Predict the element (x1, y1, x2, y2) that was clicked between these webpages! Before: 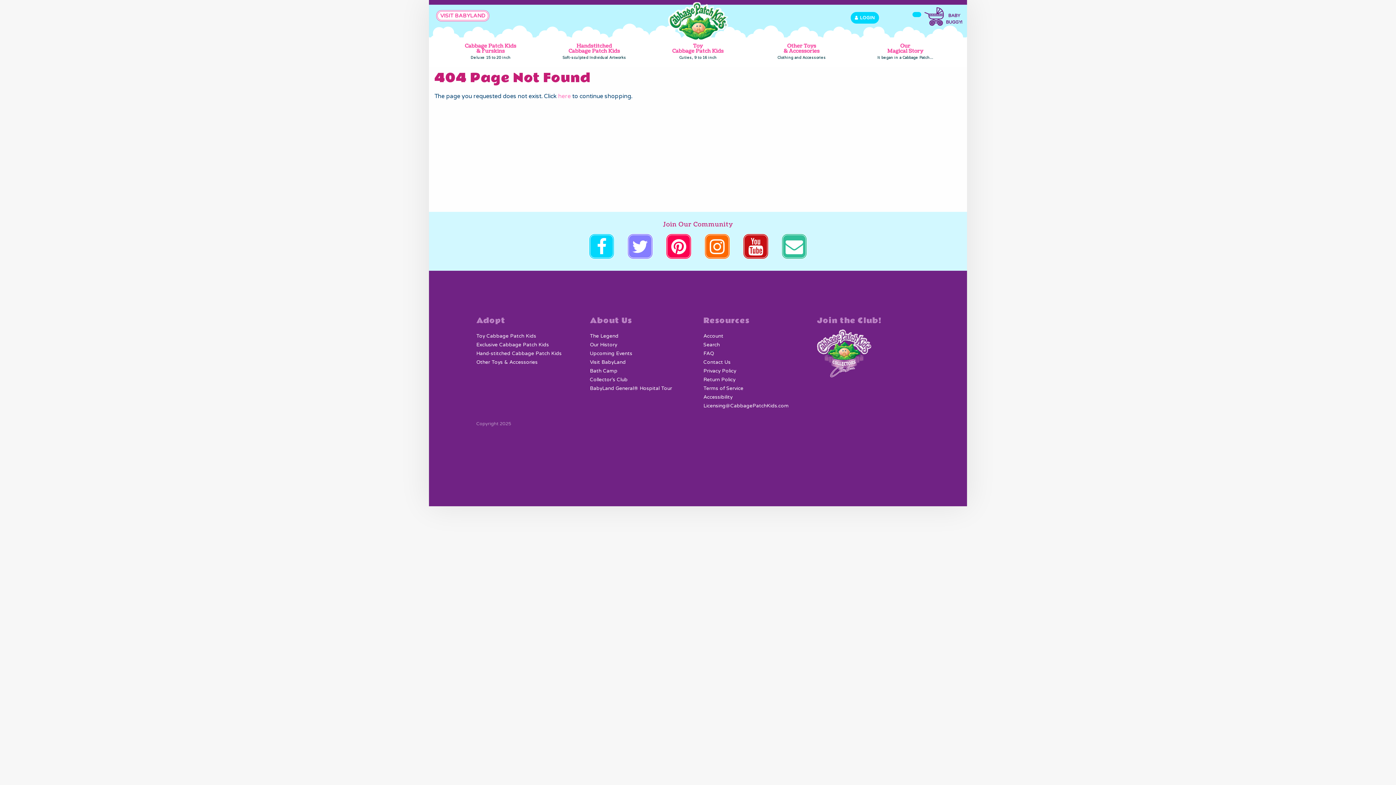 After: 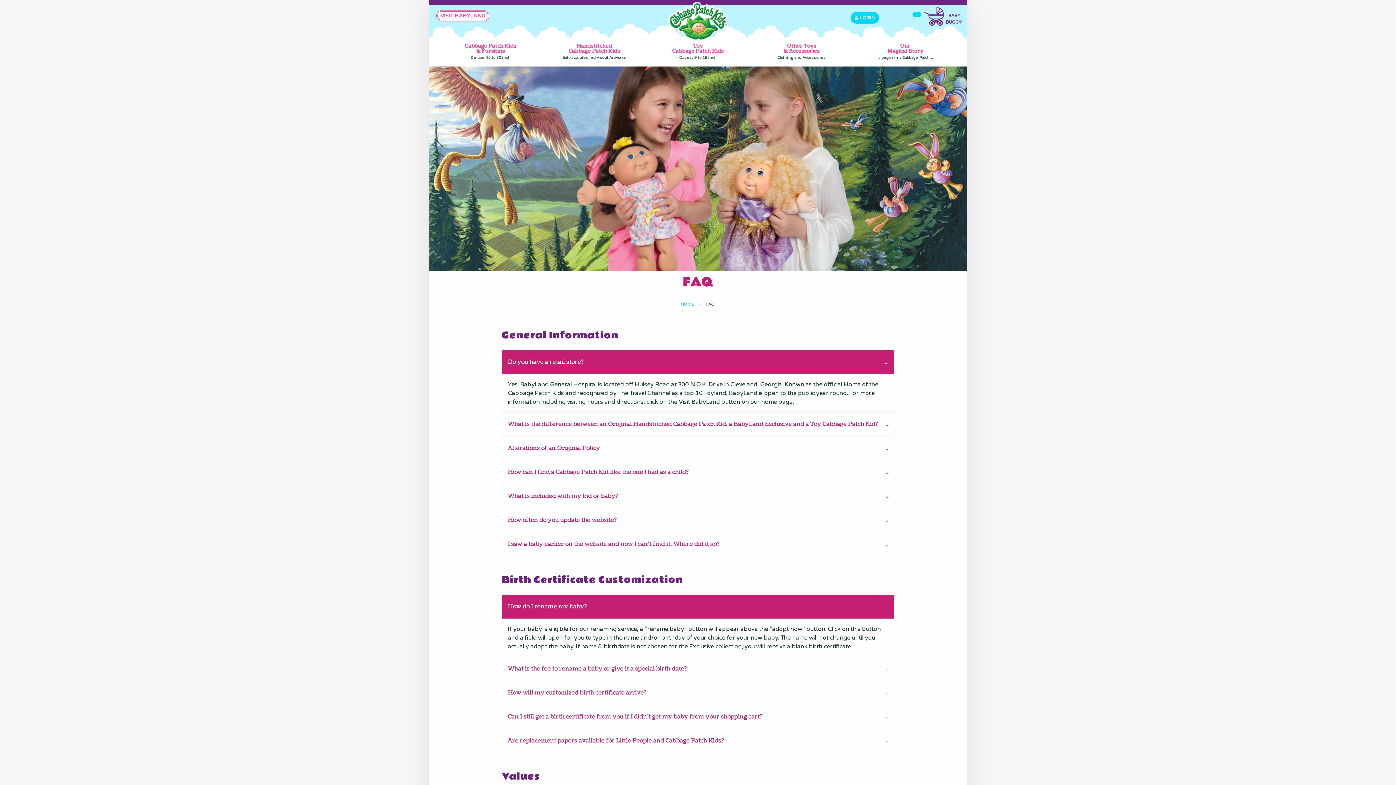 Action: bbox: (703, 350, 714, 357) label: FAQ